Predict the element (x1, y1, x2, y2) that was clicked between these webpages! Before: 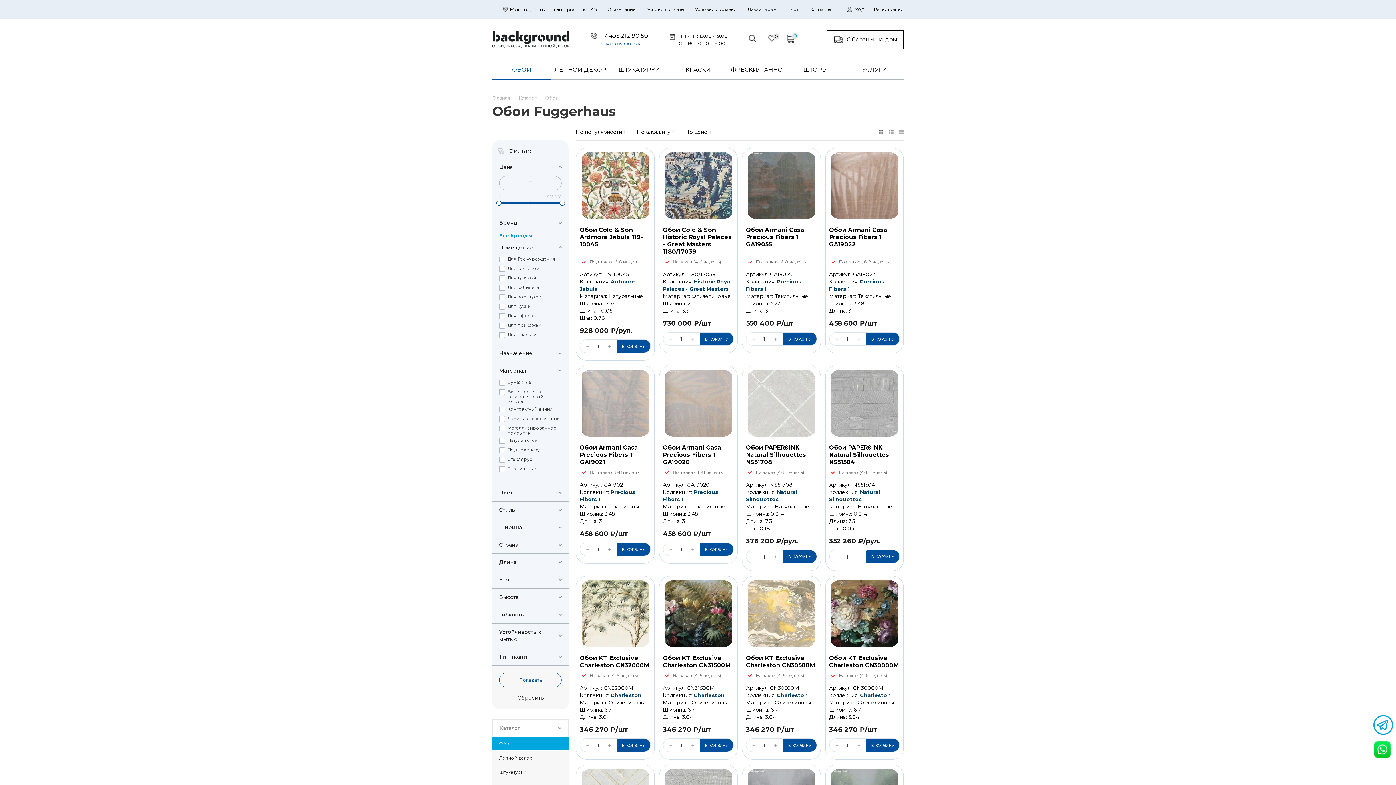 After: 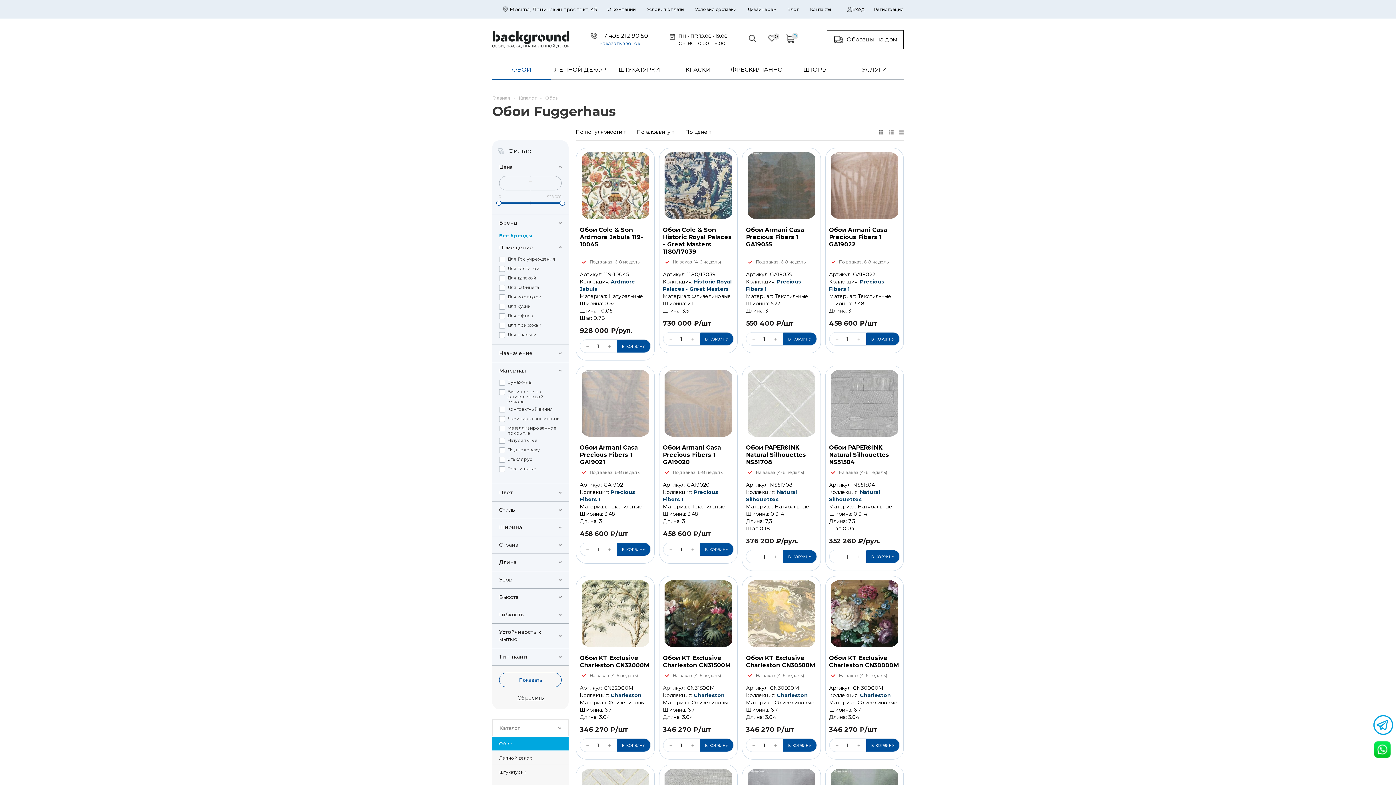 Action: bbox: (560, 200, 565, 205)